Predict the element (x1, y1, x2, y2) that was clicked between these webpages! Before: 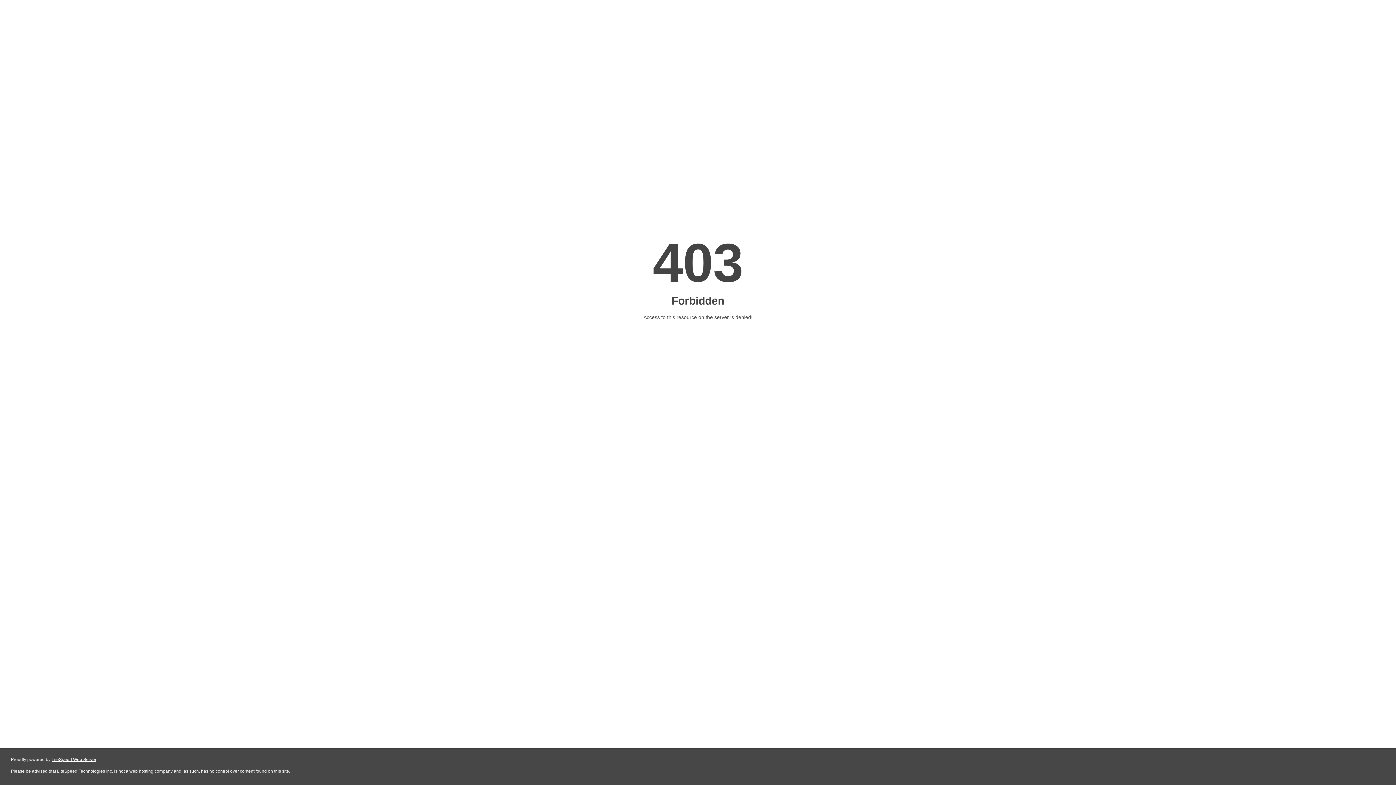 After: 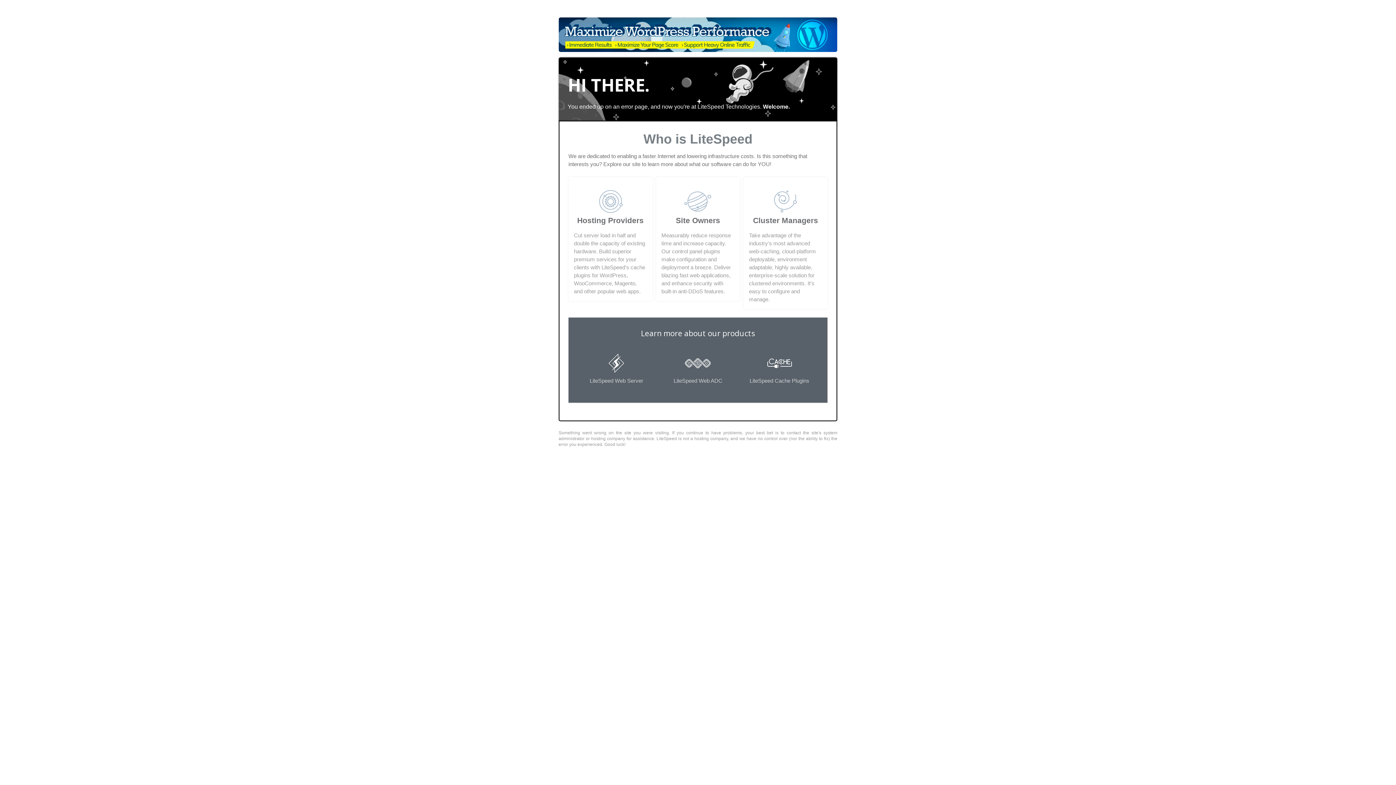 Action: label: LiteSpeed Web Server bbox: (51, 757, 96, 762)